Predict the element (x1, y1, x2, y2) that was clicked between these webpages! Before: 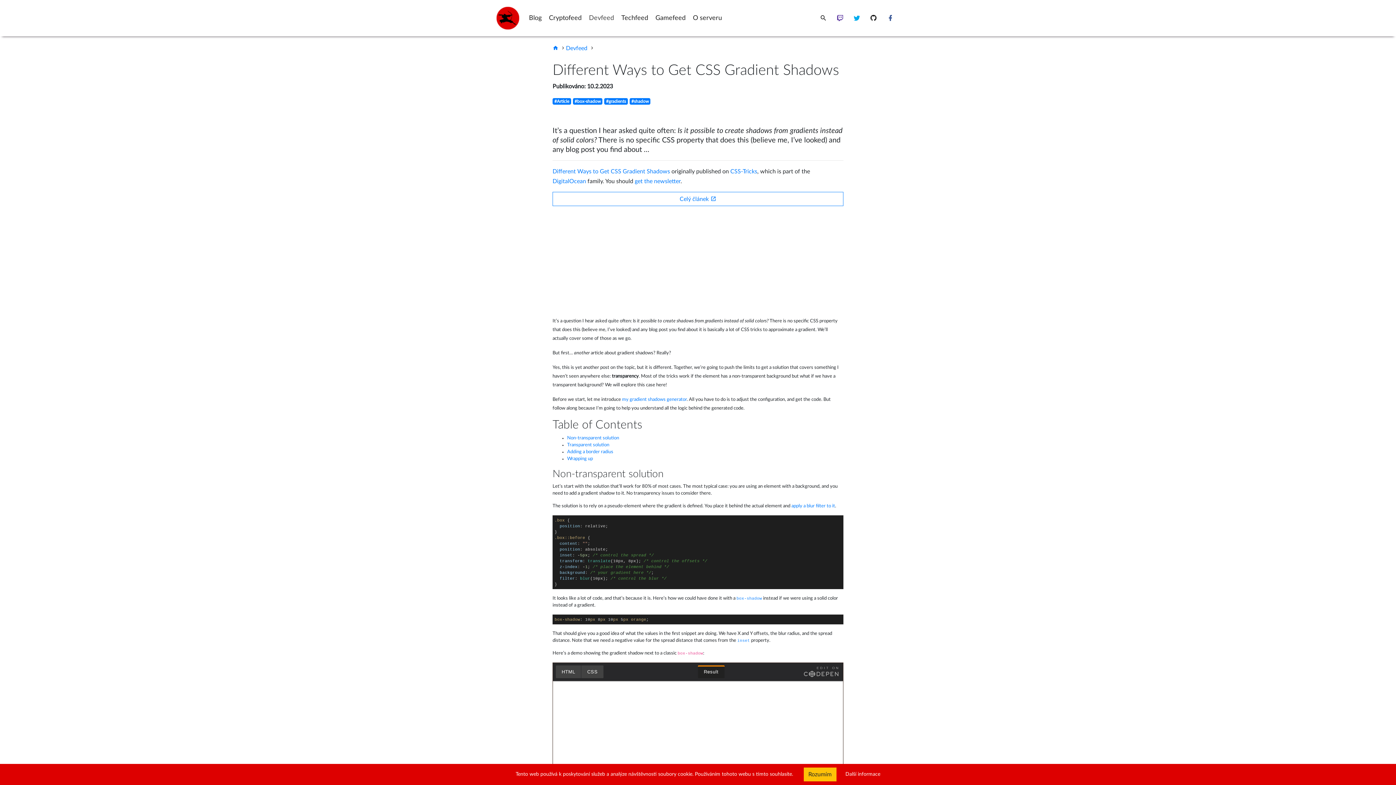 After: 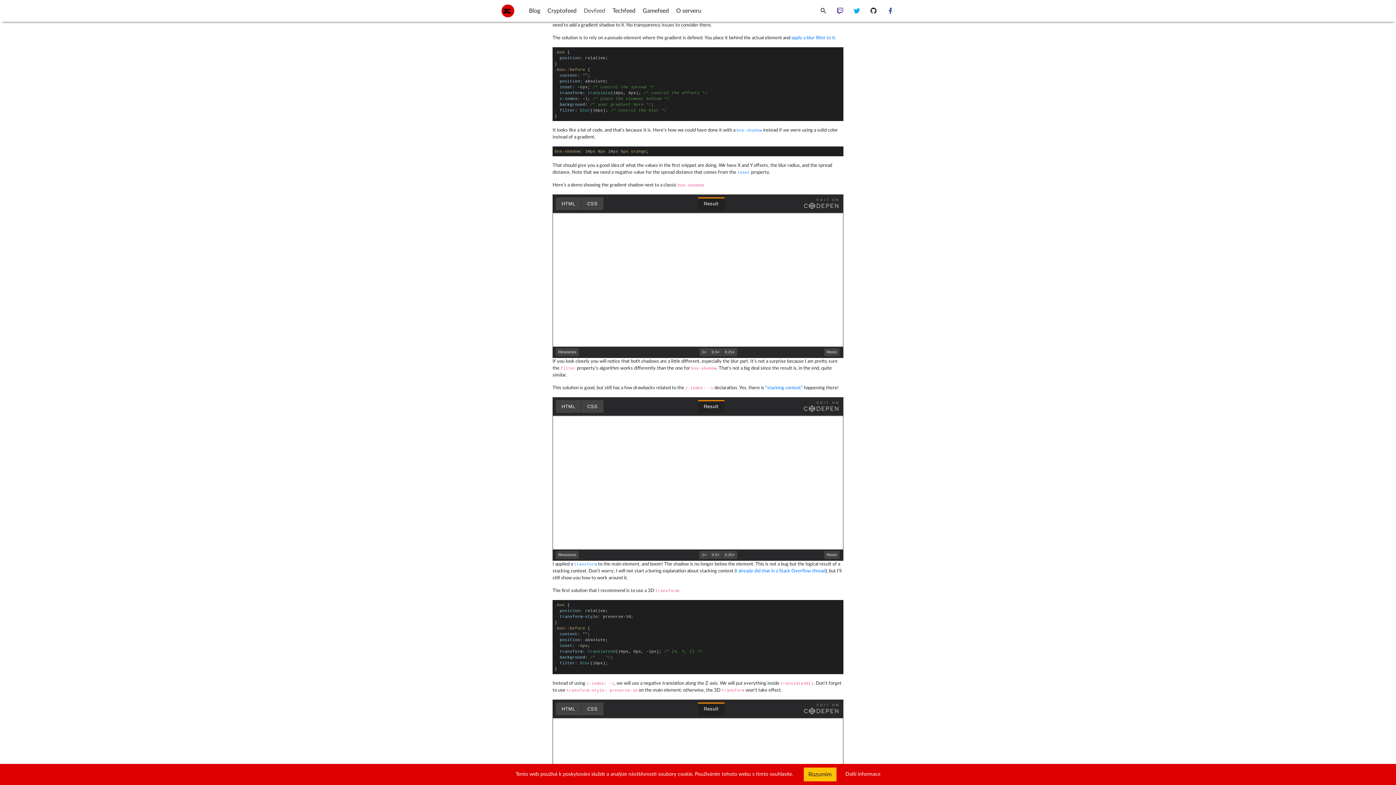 Action: bbox: (567, 436, 619, 440) label: Non-transparent solution